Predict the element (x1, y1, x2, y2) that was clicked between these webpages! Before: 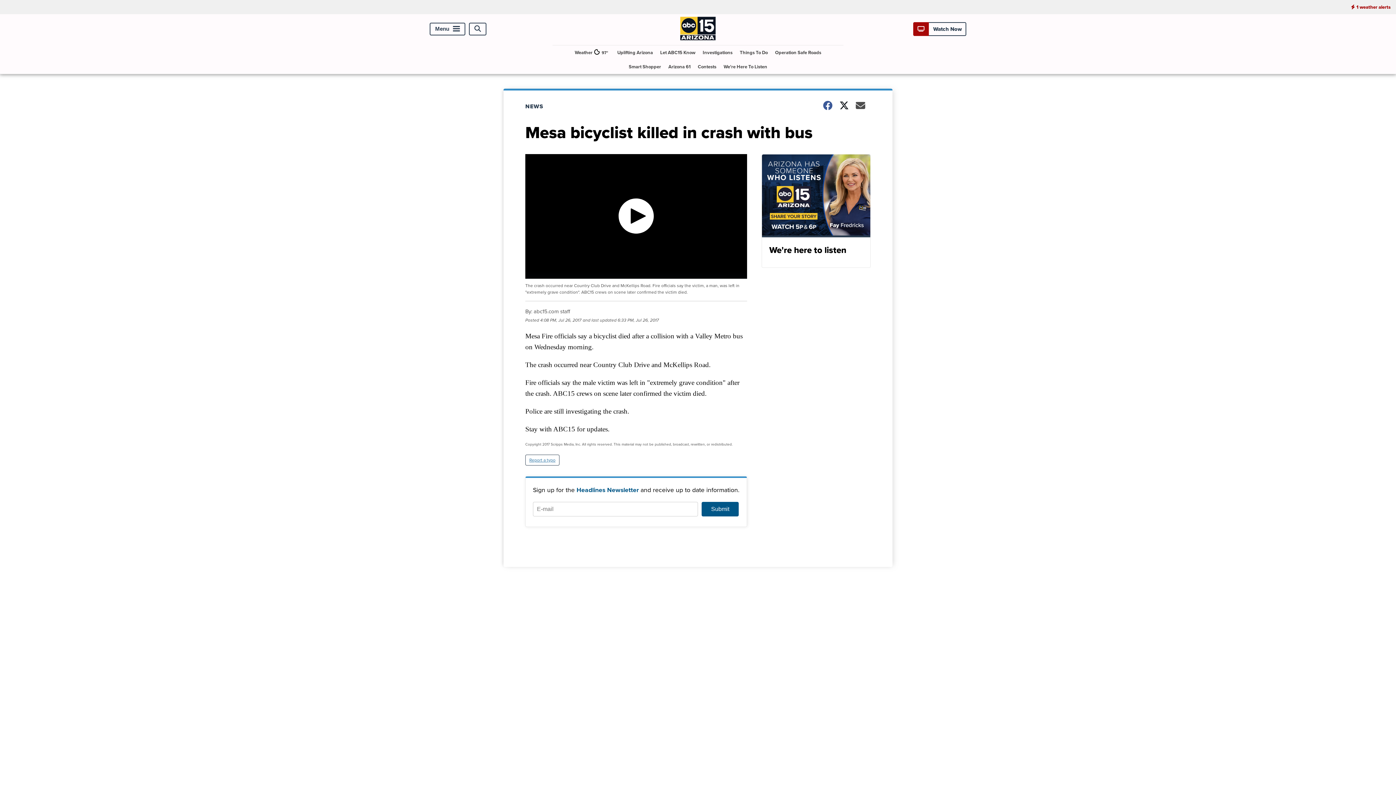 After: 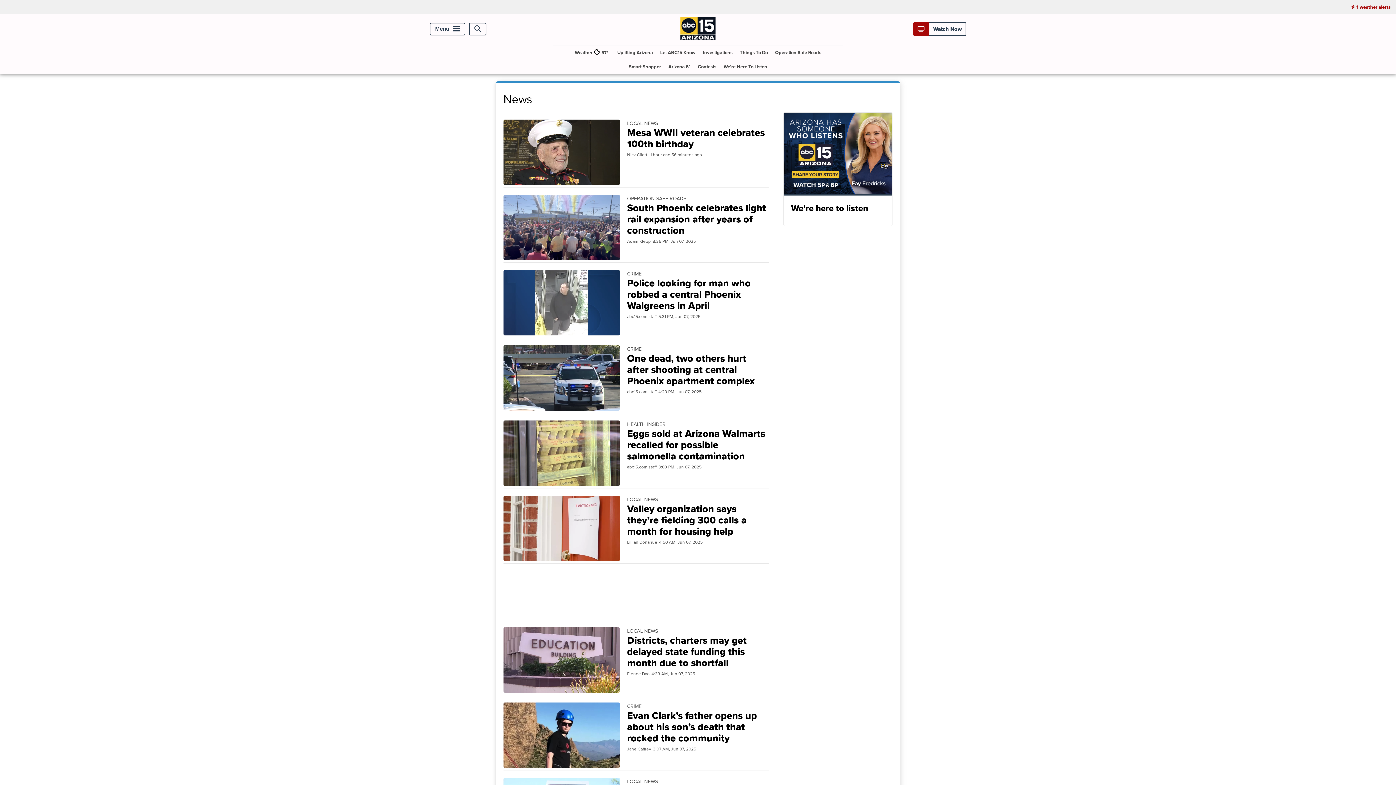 Action: label: NEWS bbox: (525, 102, 552, 110)